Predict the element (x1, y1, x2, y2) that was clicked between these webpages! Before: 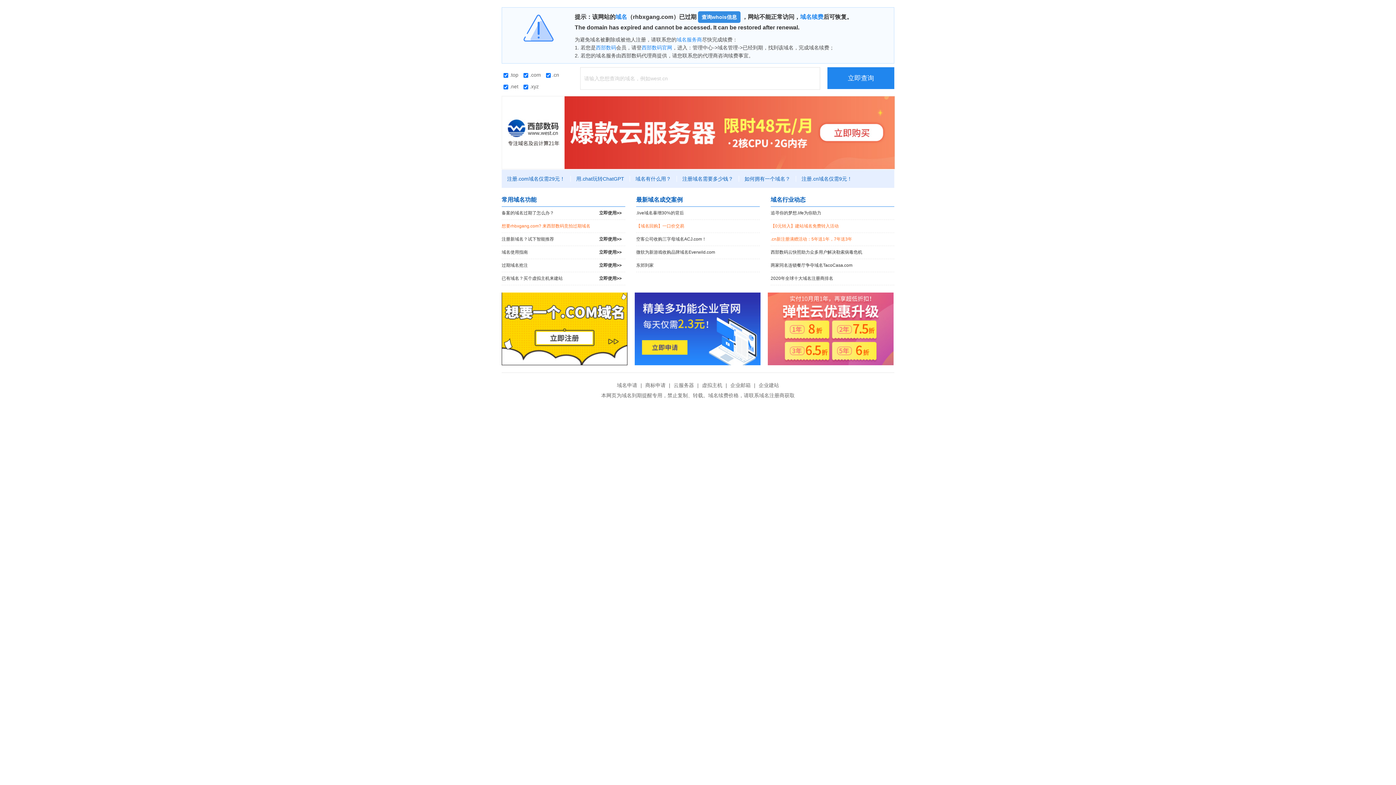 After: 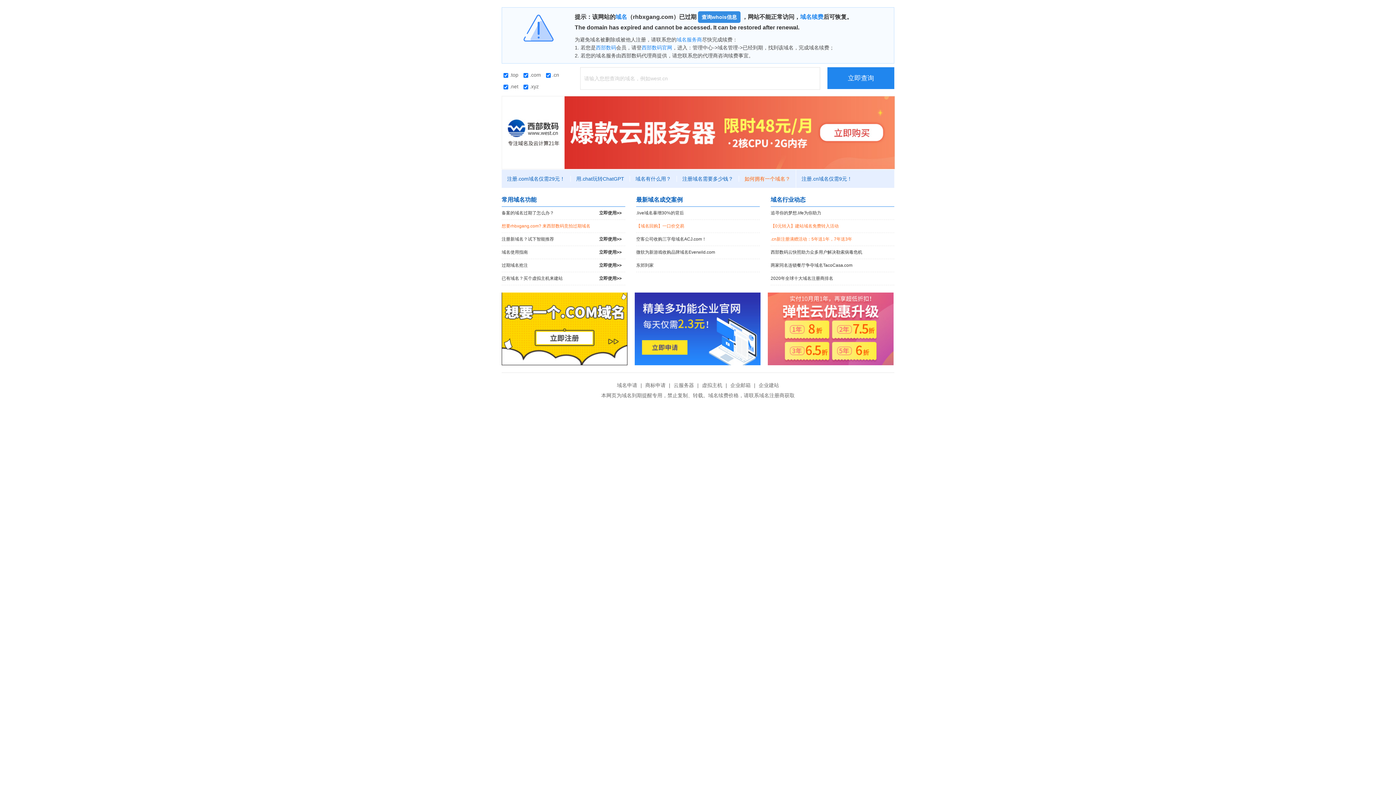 Action: bbox: (739, 176, 796, 181) label: 如何拥有一个域名？